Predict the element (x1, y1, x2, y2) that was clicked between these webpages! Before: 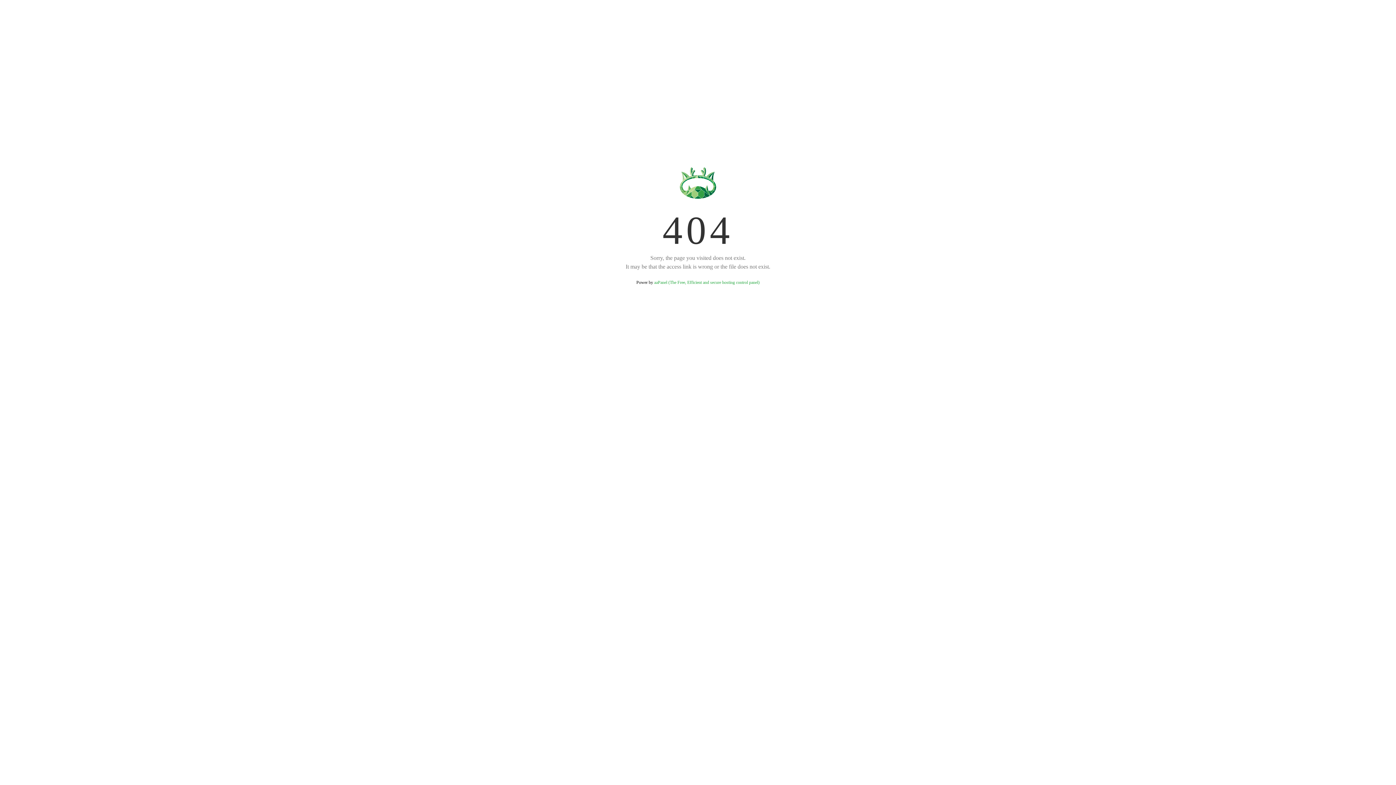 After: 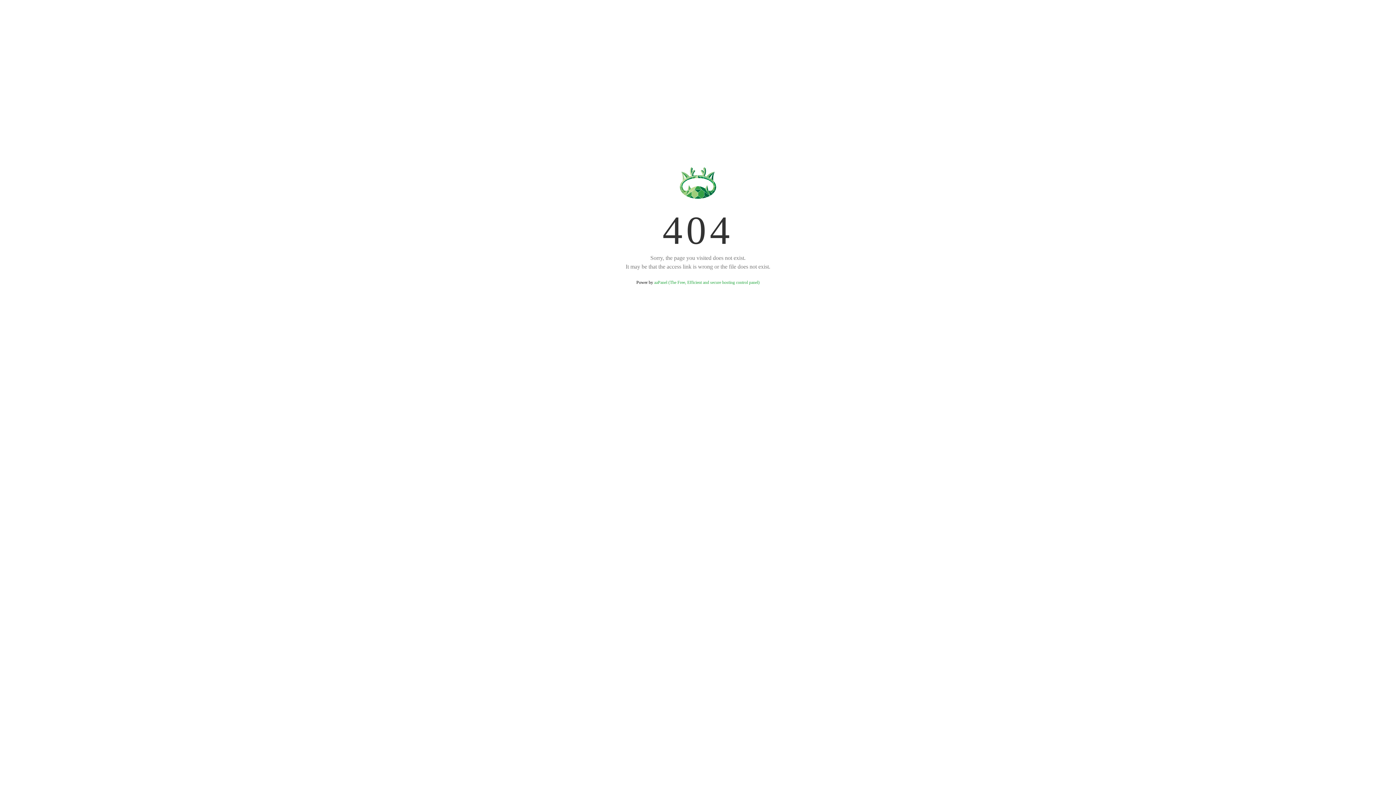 Action: bbox: (654, 280, 759, 285) label: aaPanel (The Free, Efficient and secure hosting control panel)